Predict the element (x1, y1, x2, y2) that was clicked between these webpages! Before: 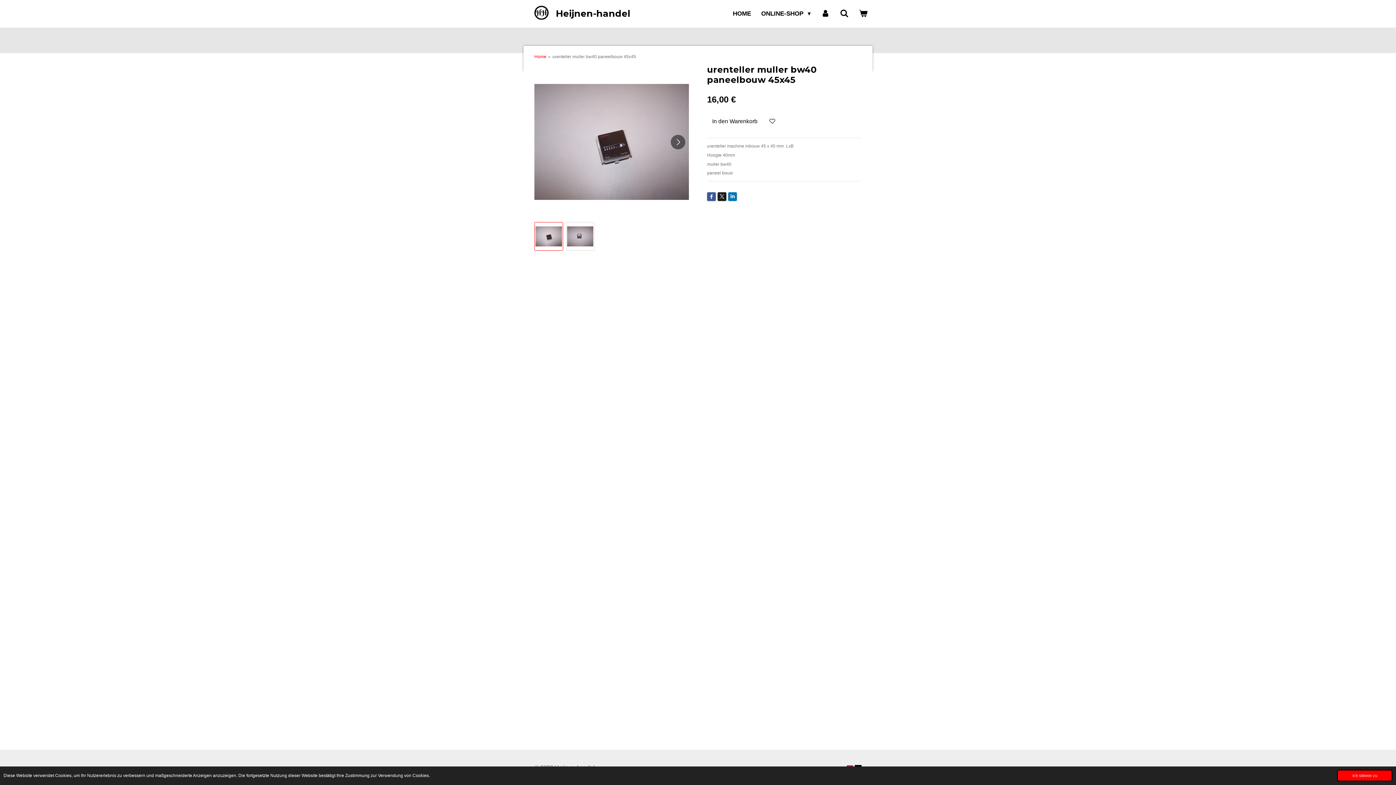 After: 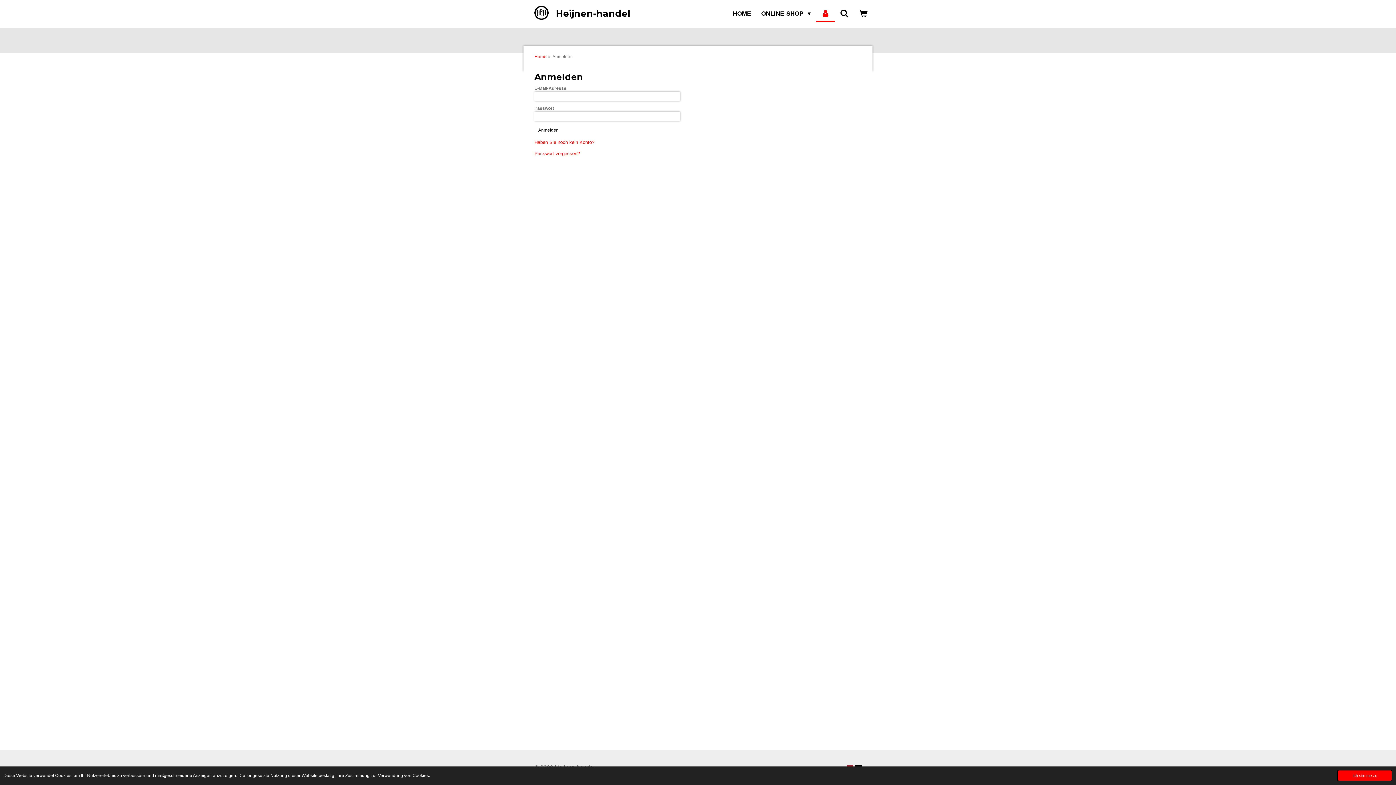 Action: bbox: (816, 5, 835, 22)